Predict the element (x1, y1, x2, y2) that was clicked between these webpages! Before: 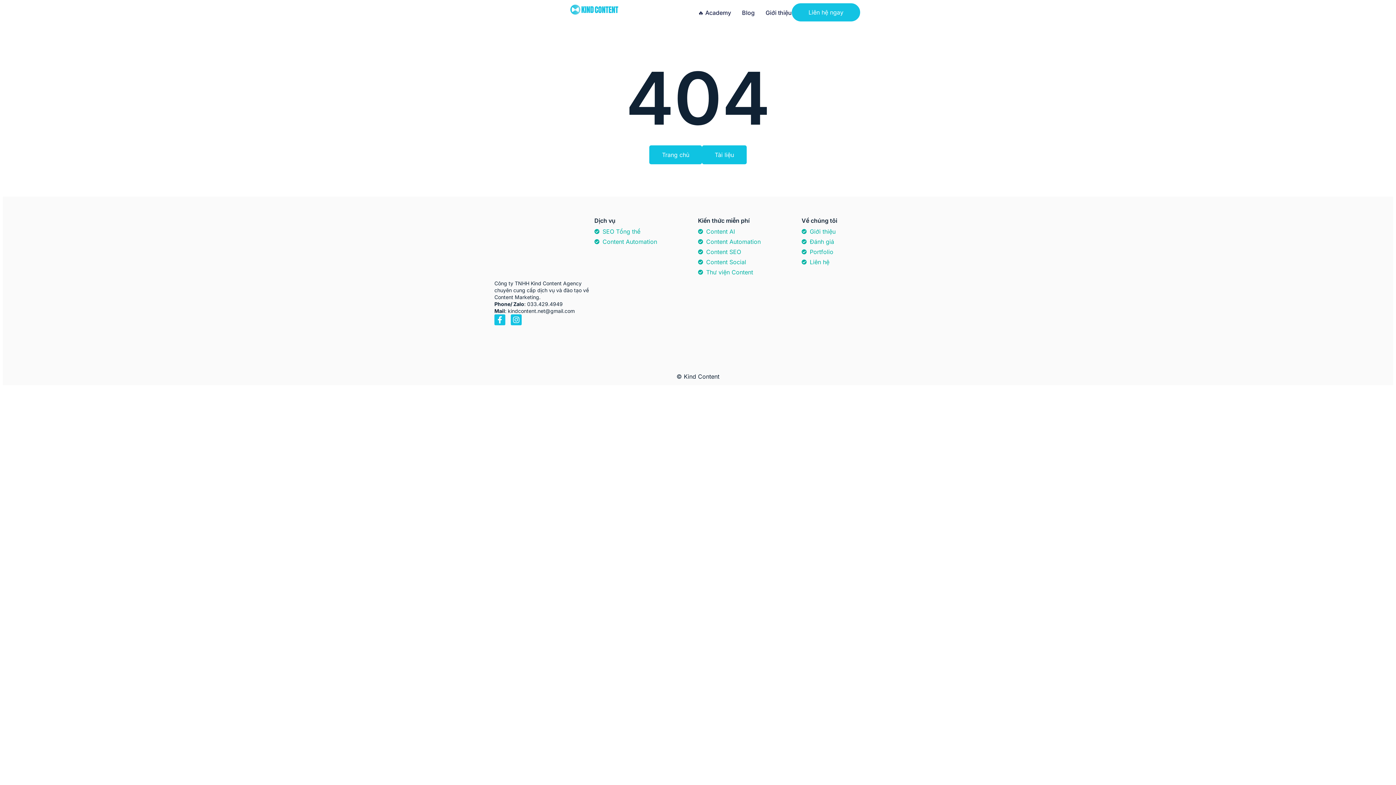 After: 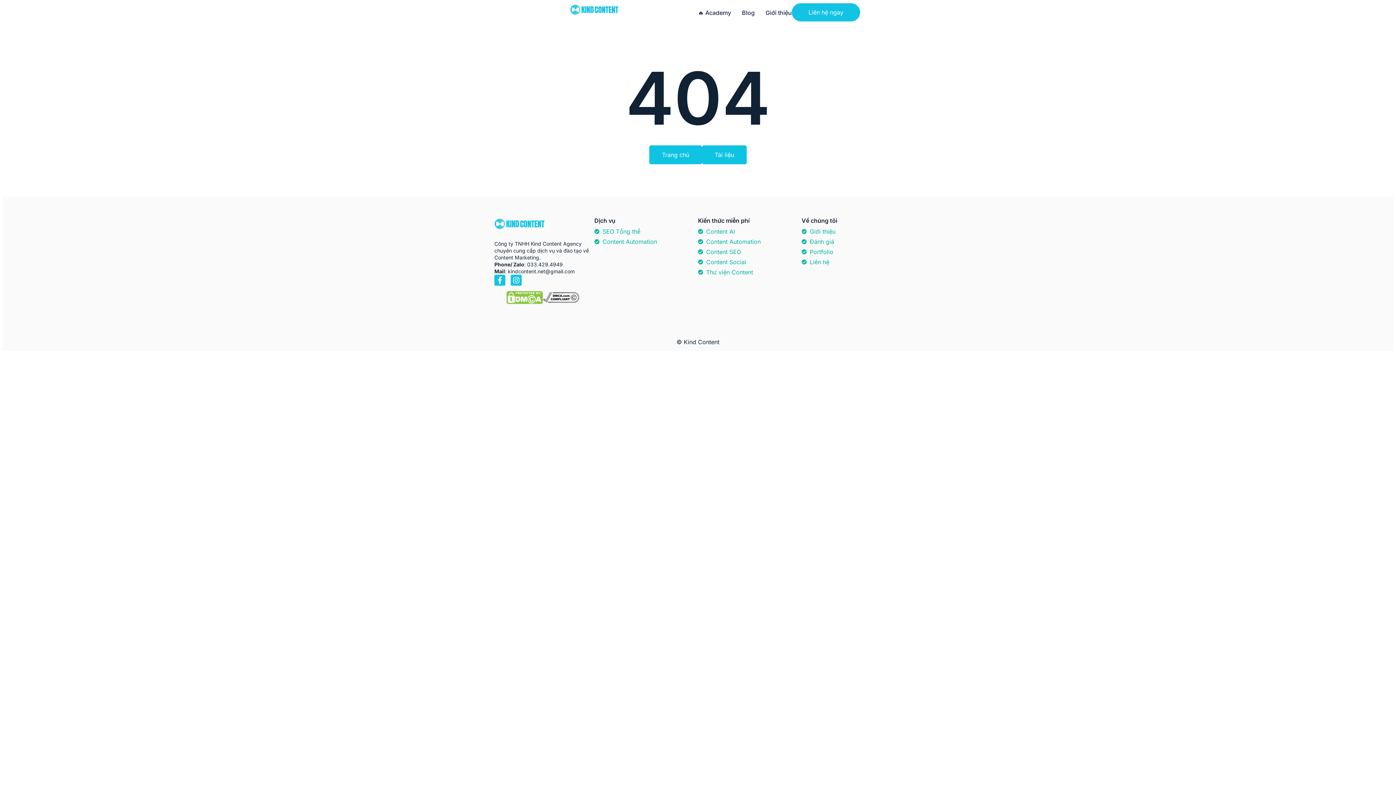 Action: bbox: (494, 314, 505, 325) label: Facebook-f